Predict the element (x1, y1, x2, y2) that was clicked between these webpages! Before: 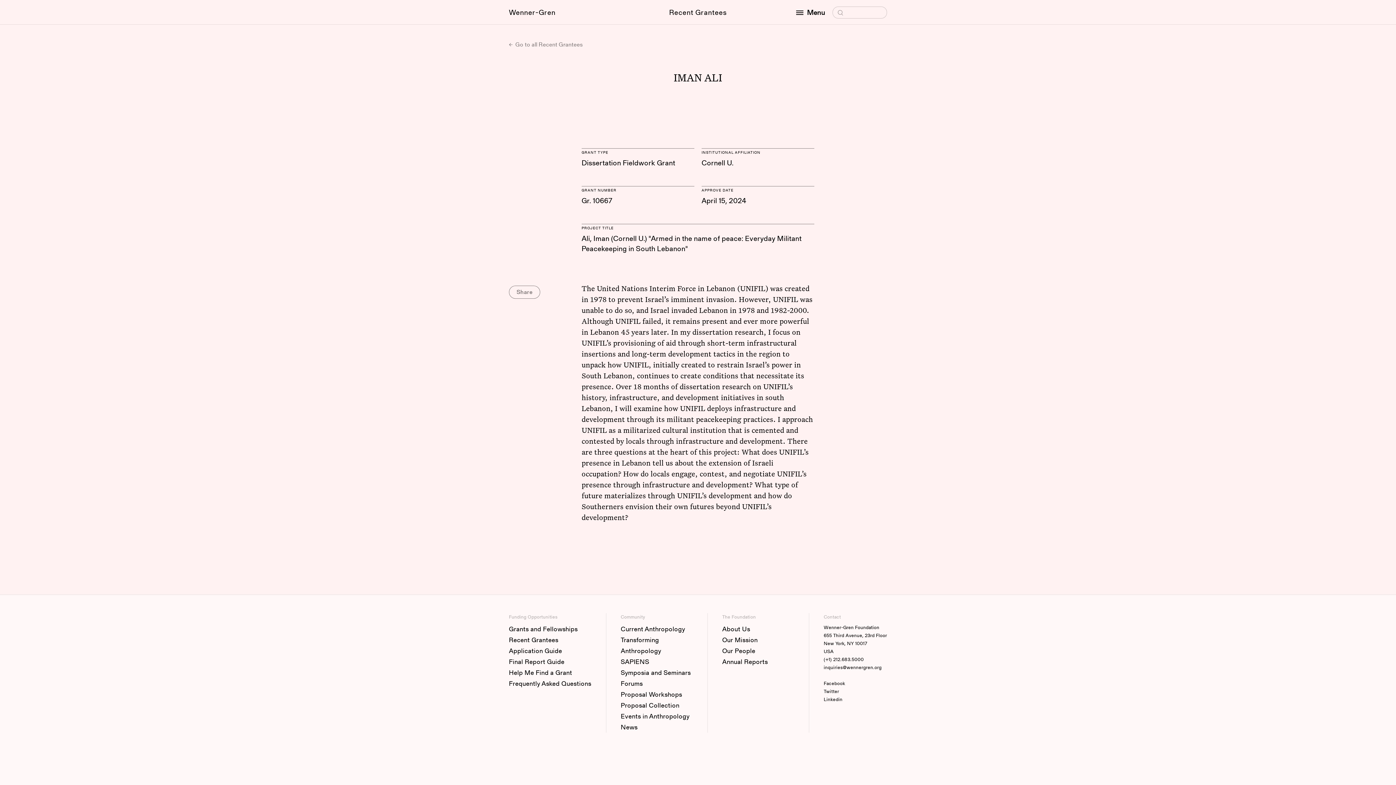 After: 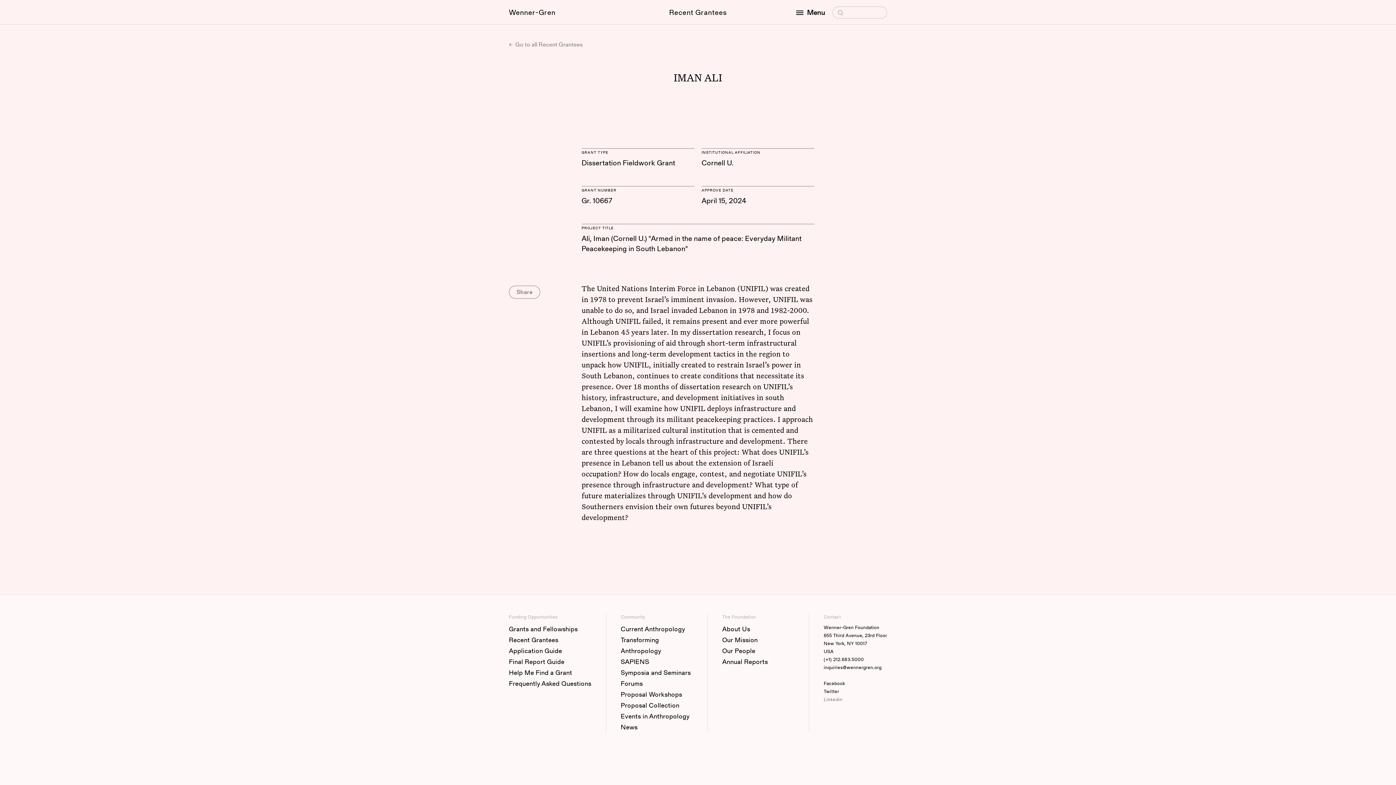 Action: bbox: (823, 696, 887, 704) label: Linkedin